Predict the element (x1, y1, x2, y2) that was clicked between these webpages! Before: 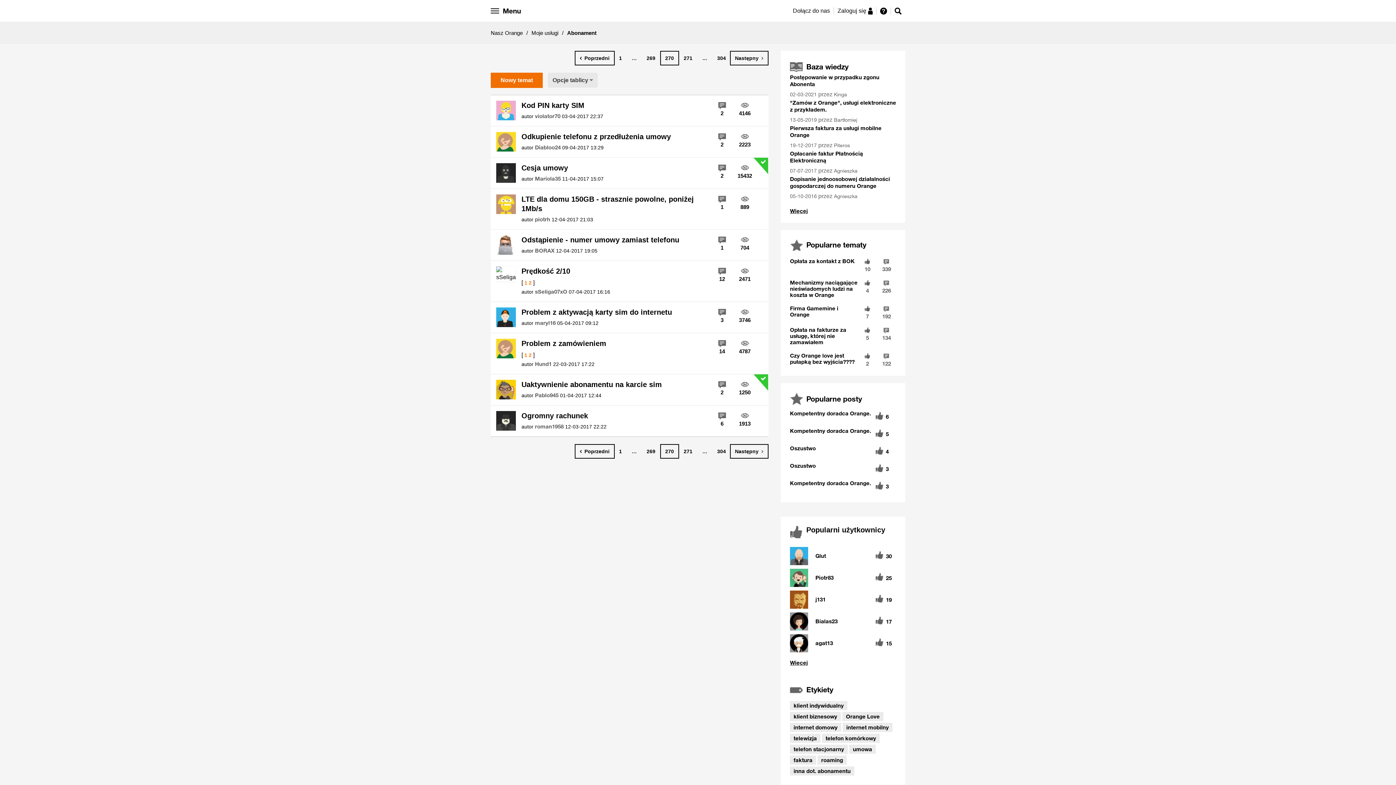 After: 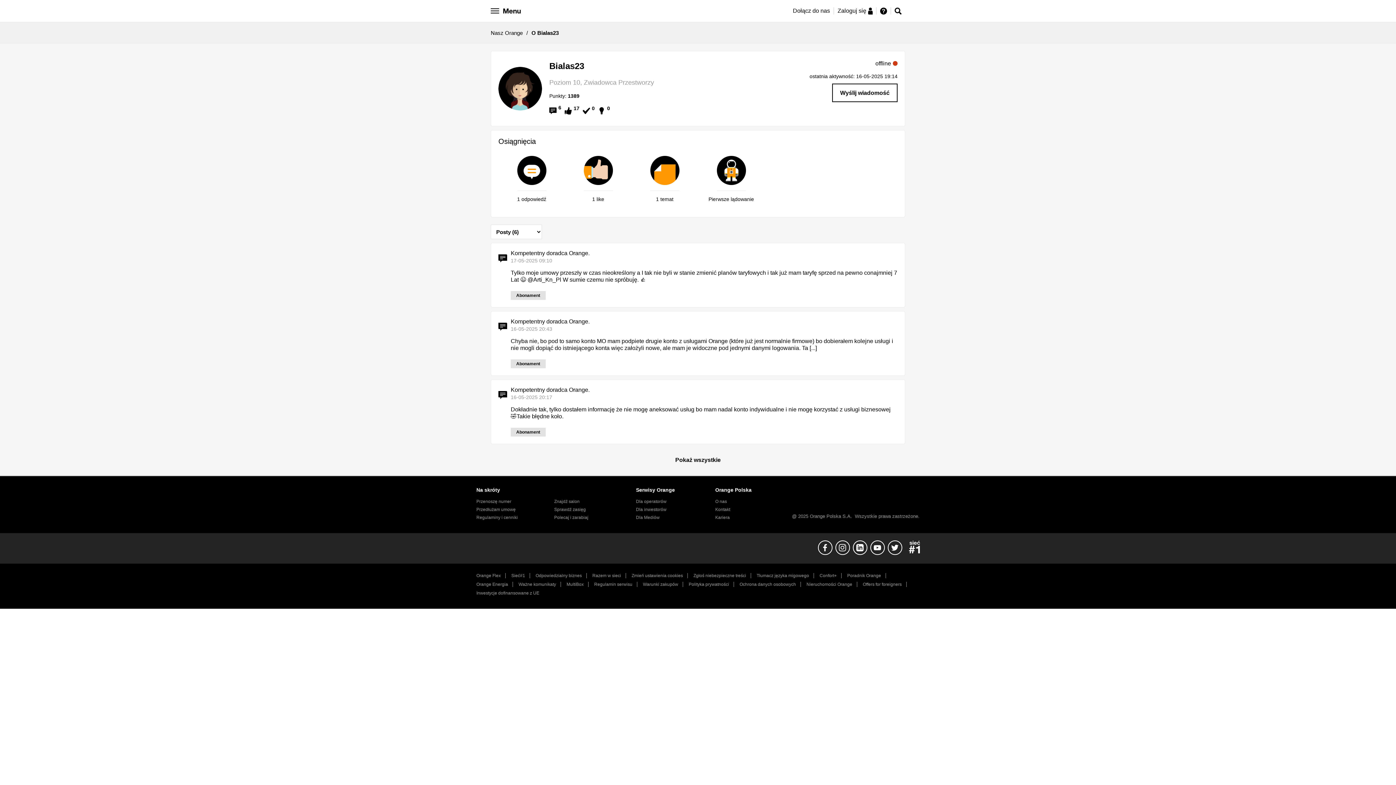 Action: bbox: (790, 612, 808, 630)